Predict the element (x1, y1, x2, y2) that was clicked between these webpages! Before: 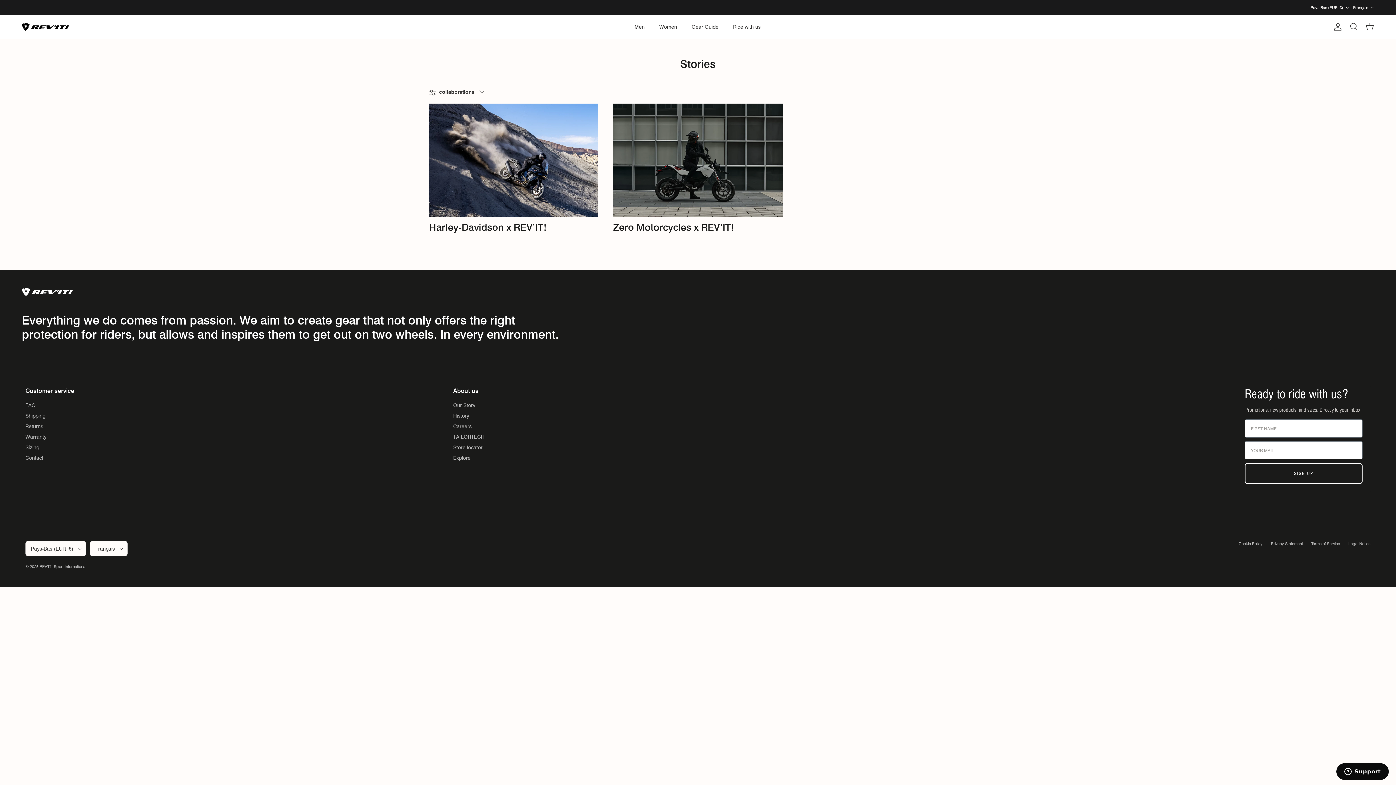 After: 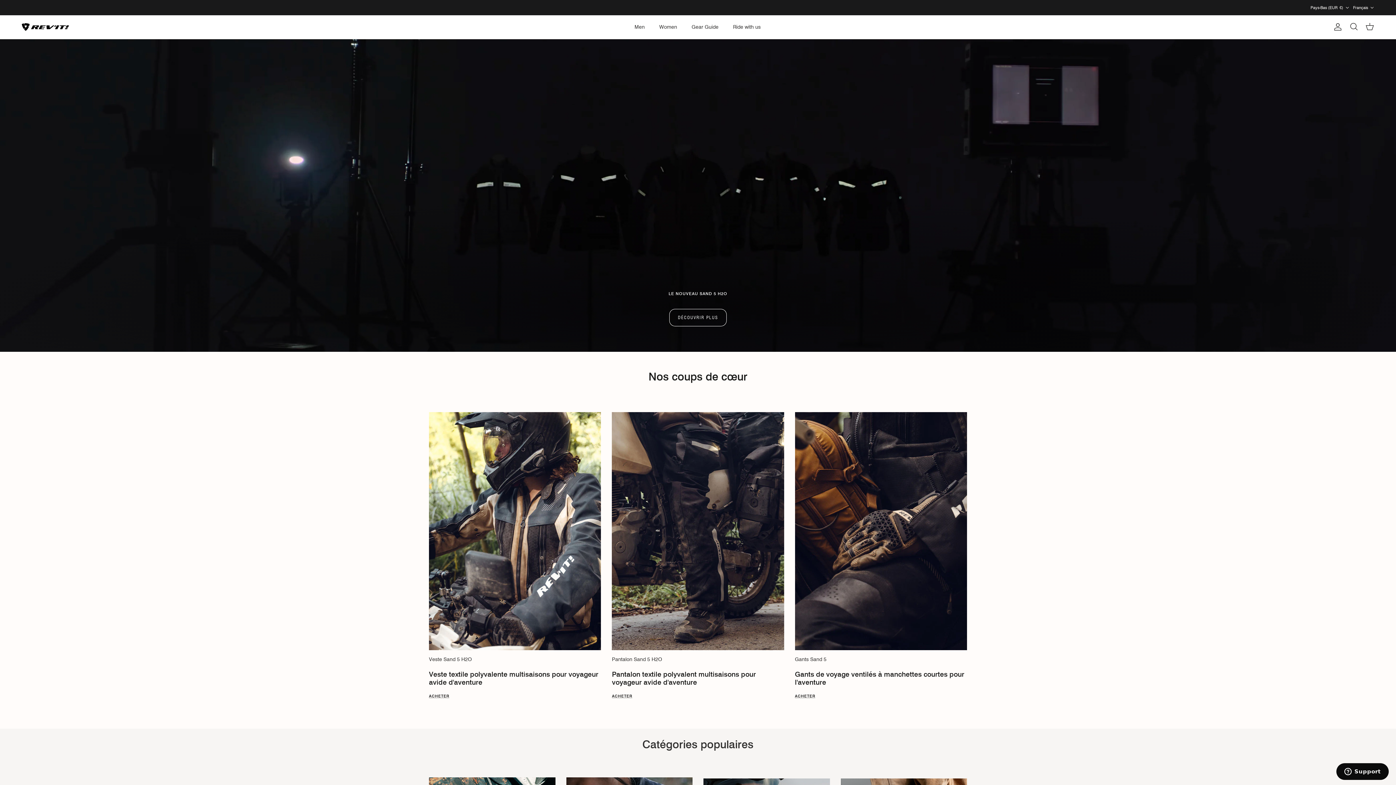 Action: label: Ride with us bbox: (726, 15, 767, 38)